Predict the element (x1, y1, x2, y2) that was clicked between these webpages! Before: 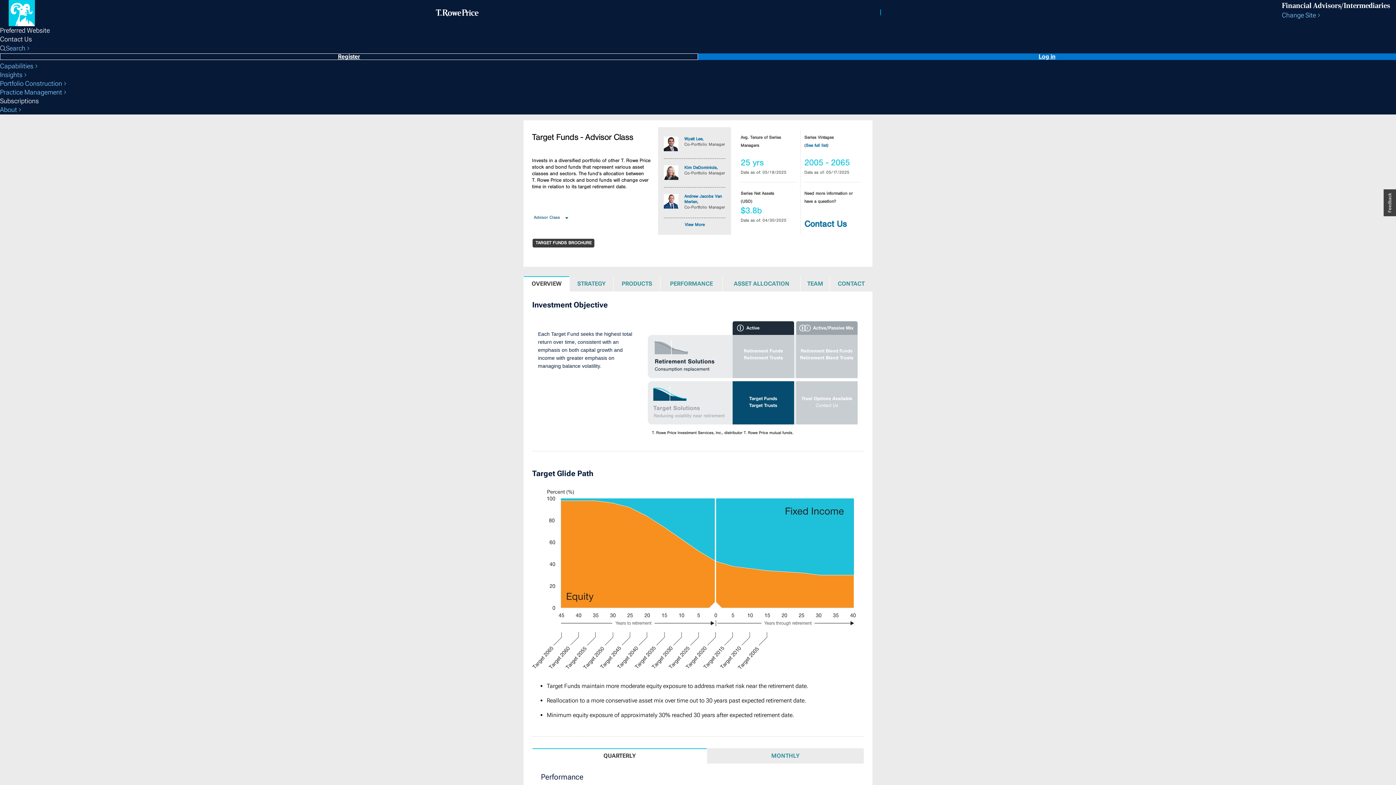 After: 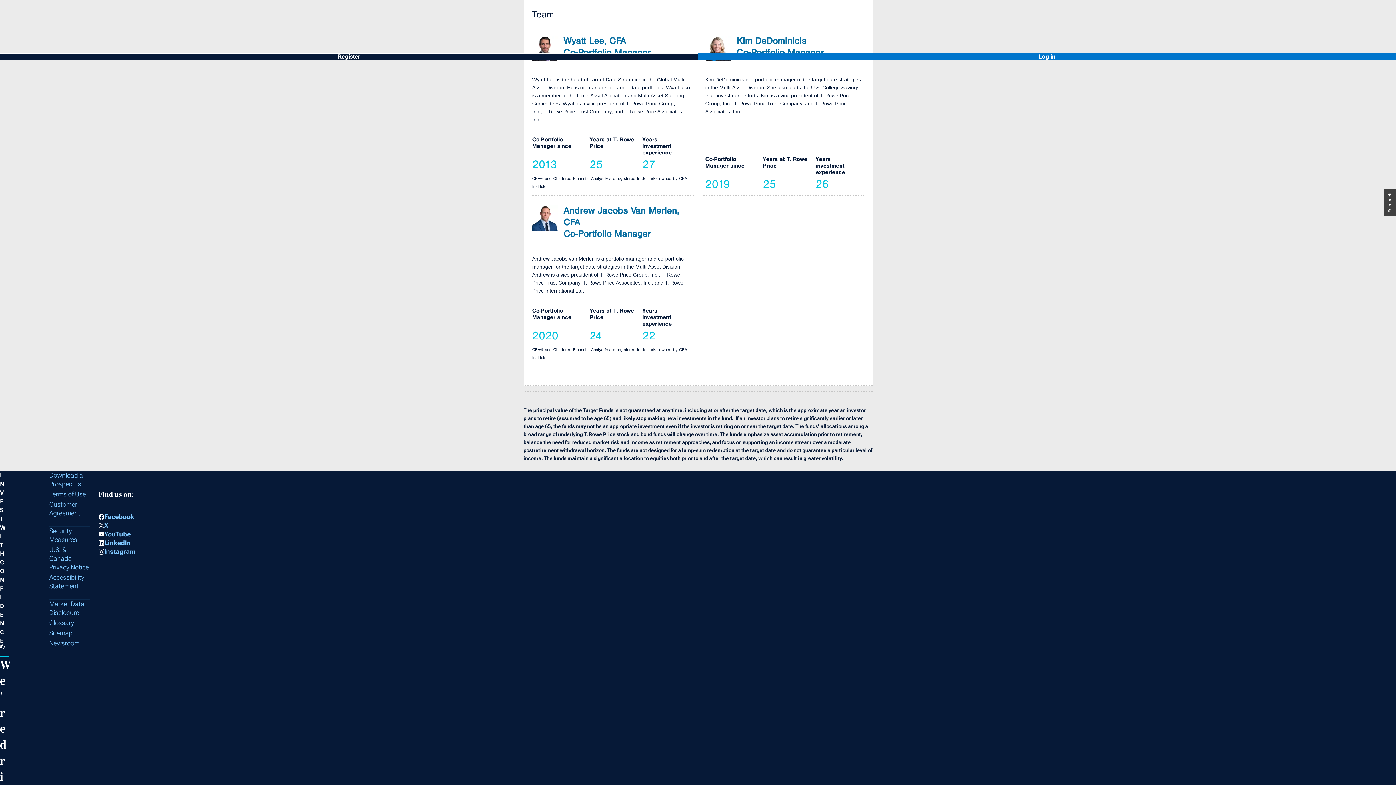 Action: label: TEAM bbox: (801, 276, 829, 290)